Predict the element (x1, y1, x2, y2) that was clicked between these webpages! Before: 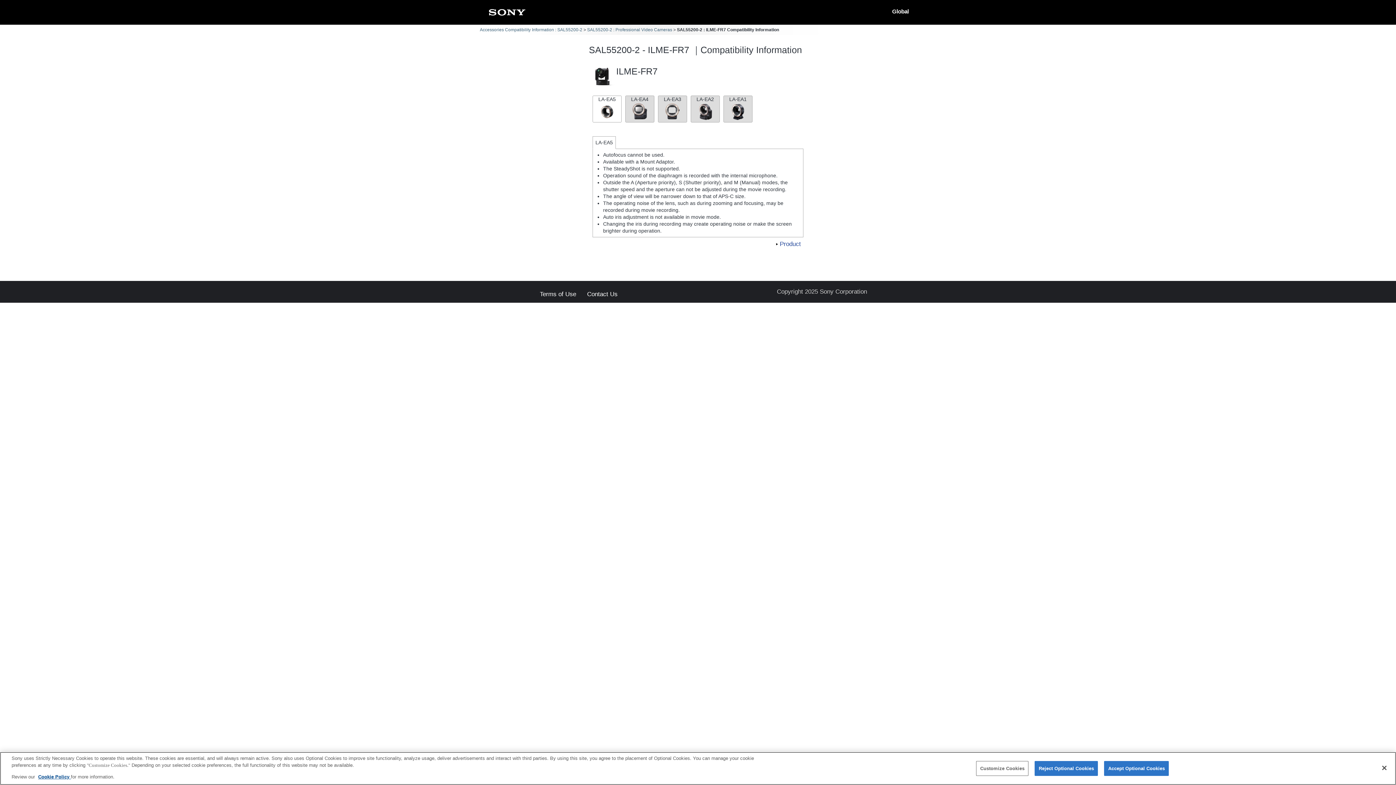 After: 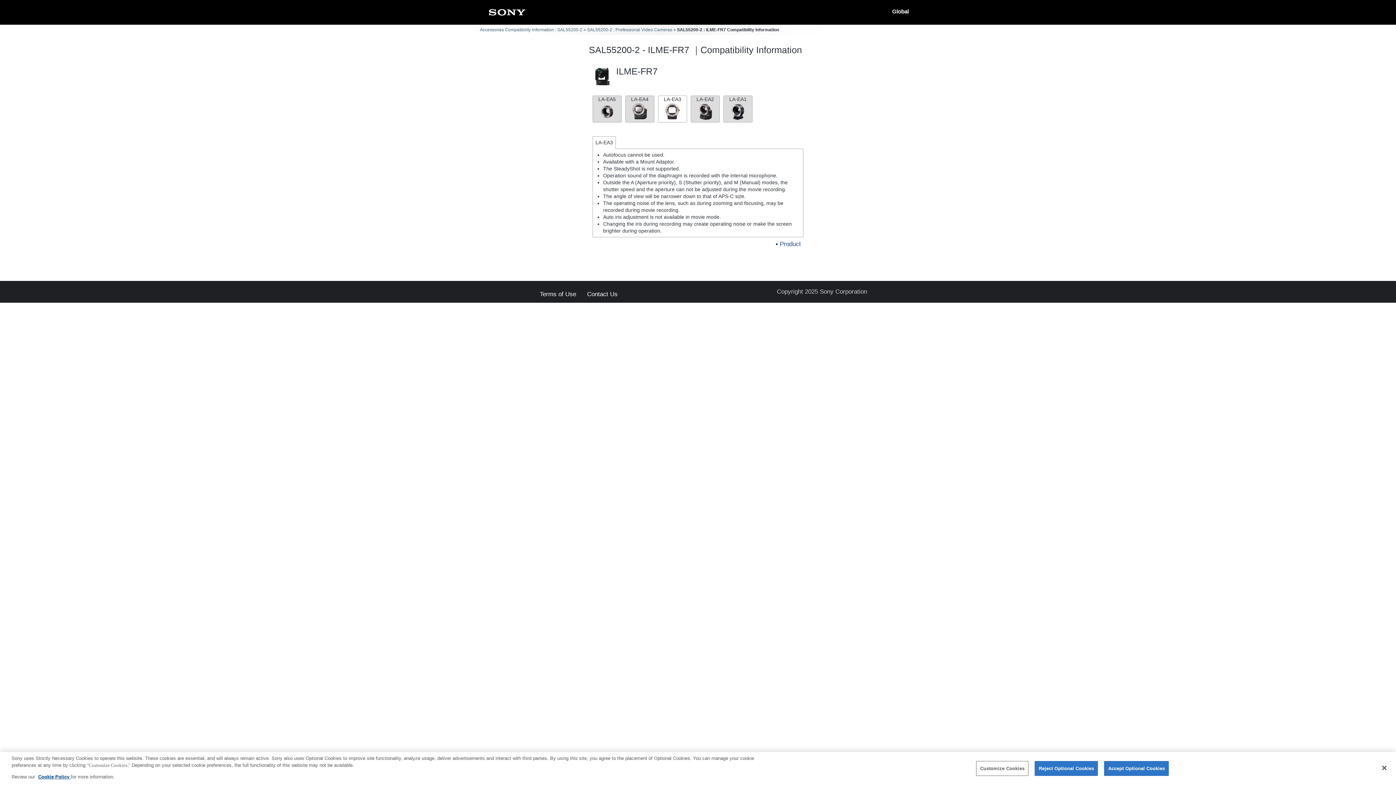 Action: label: LA-EA3
 bbox: (658, 95, 687, 122)